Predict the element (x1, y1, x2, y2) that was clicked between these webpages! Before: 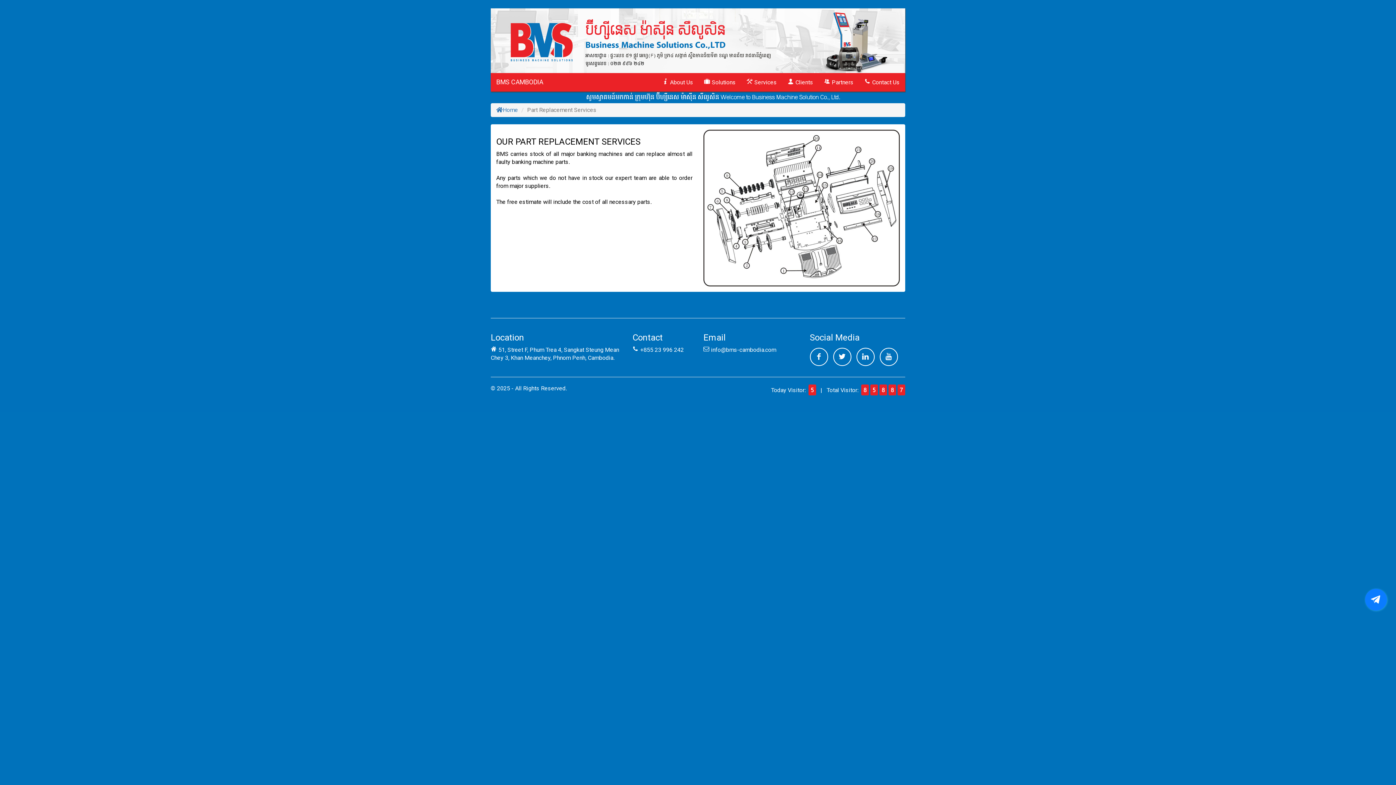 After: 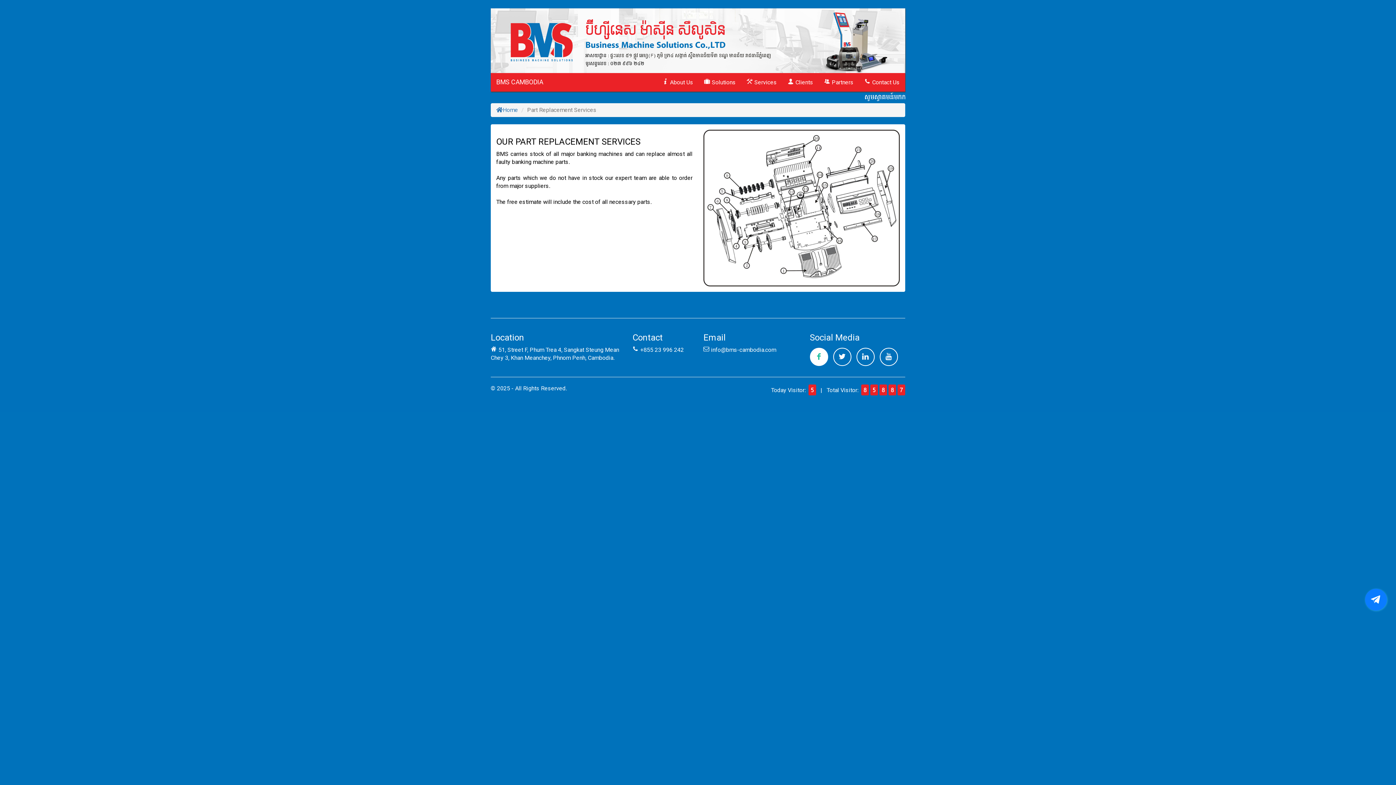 Action: bbox: (810, 347, 828, 366)